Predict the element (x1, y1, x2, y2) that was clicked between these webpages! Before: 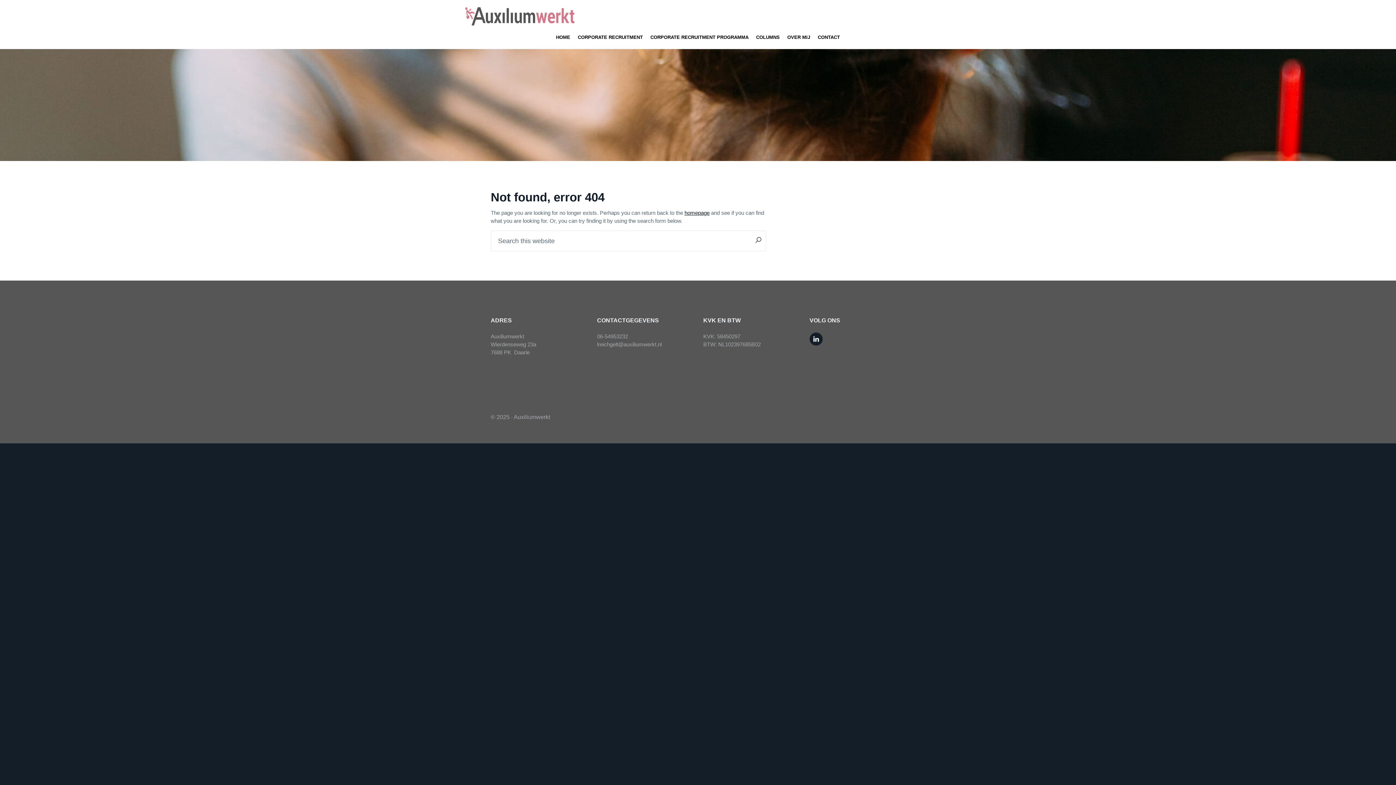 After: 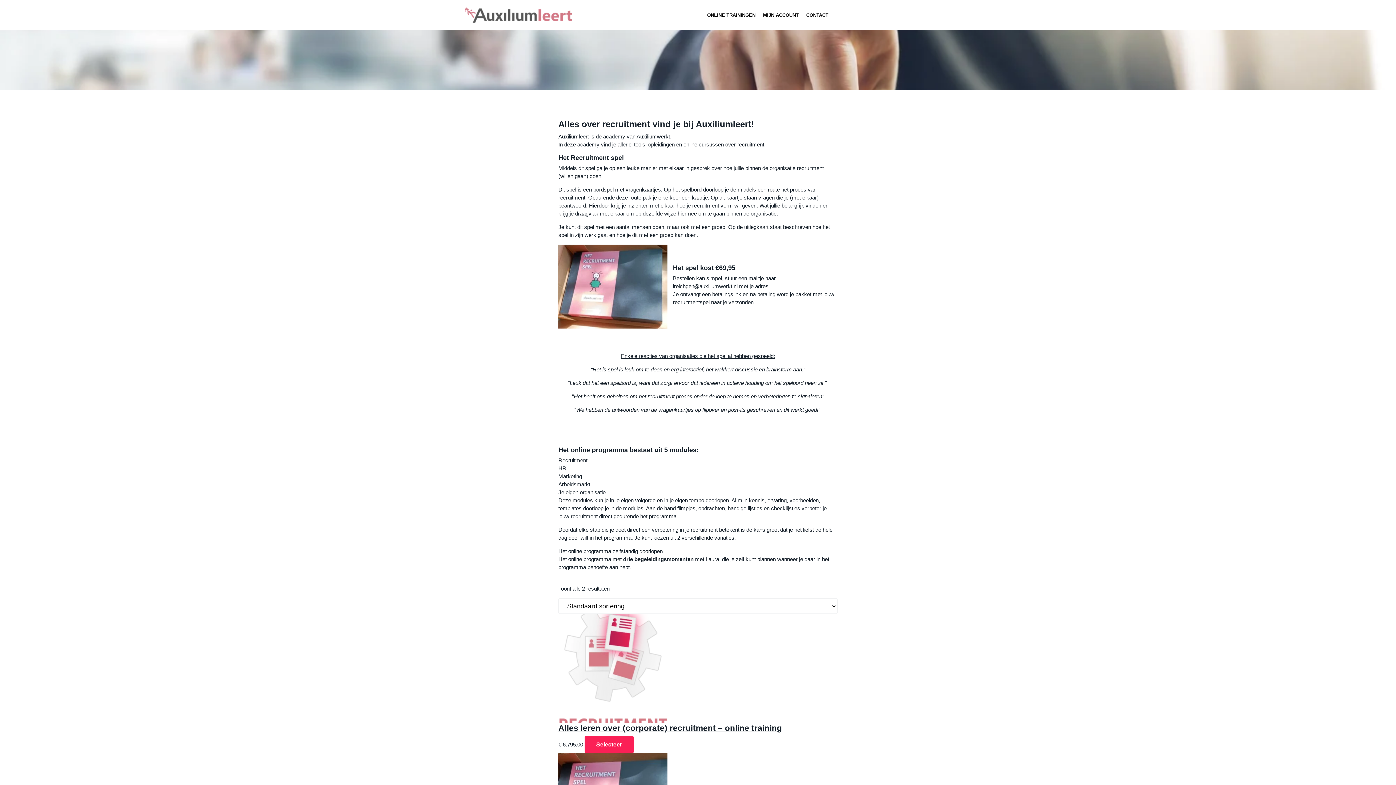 Action: bbox: (646, 25, 752, 49) label: CORPORATE RECRUITMENT PROGRAMMA